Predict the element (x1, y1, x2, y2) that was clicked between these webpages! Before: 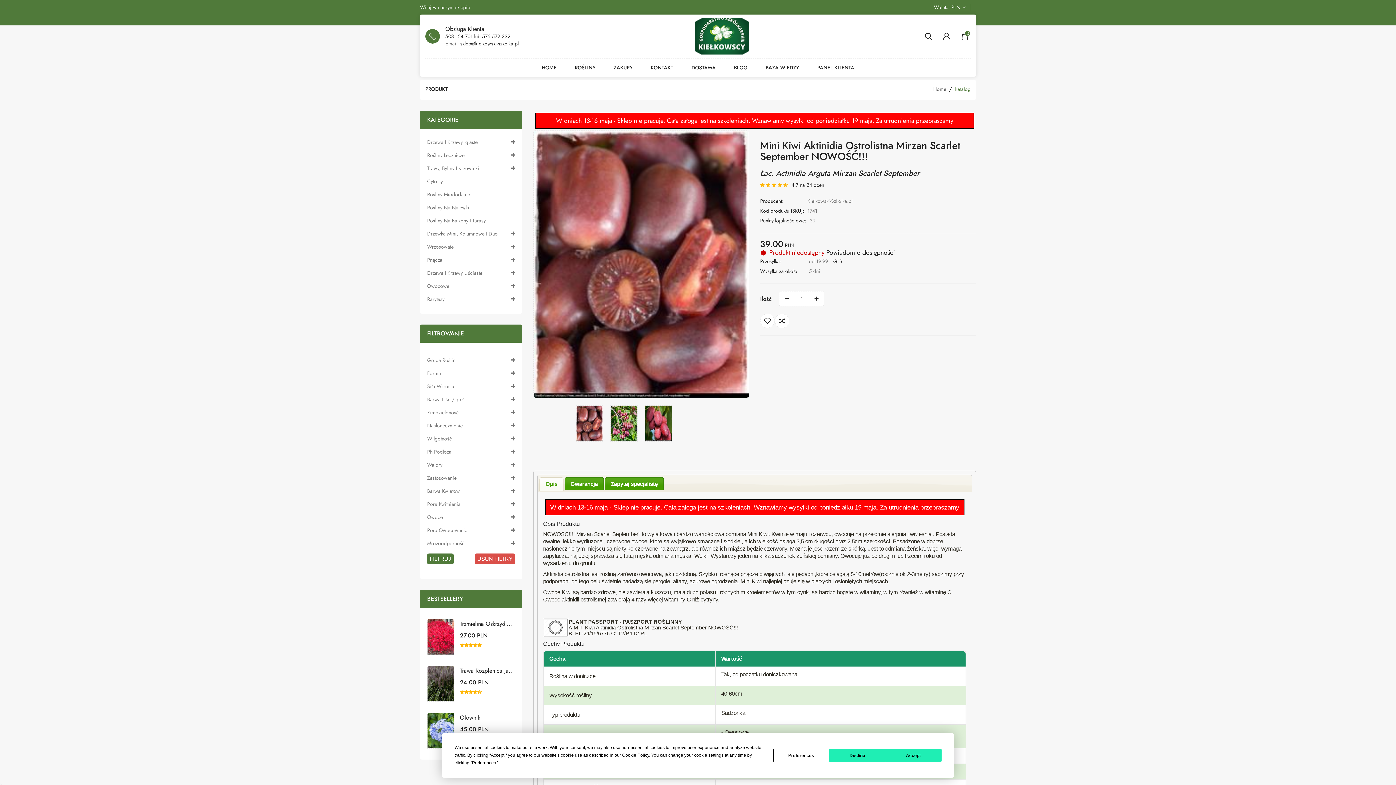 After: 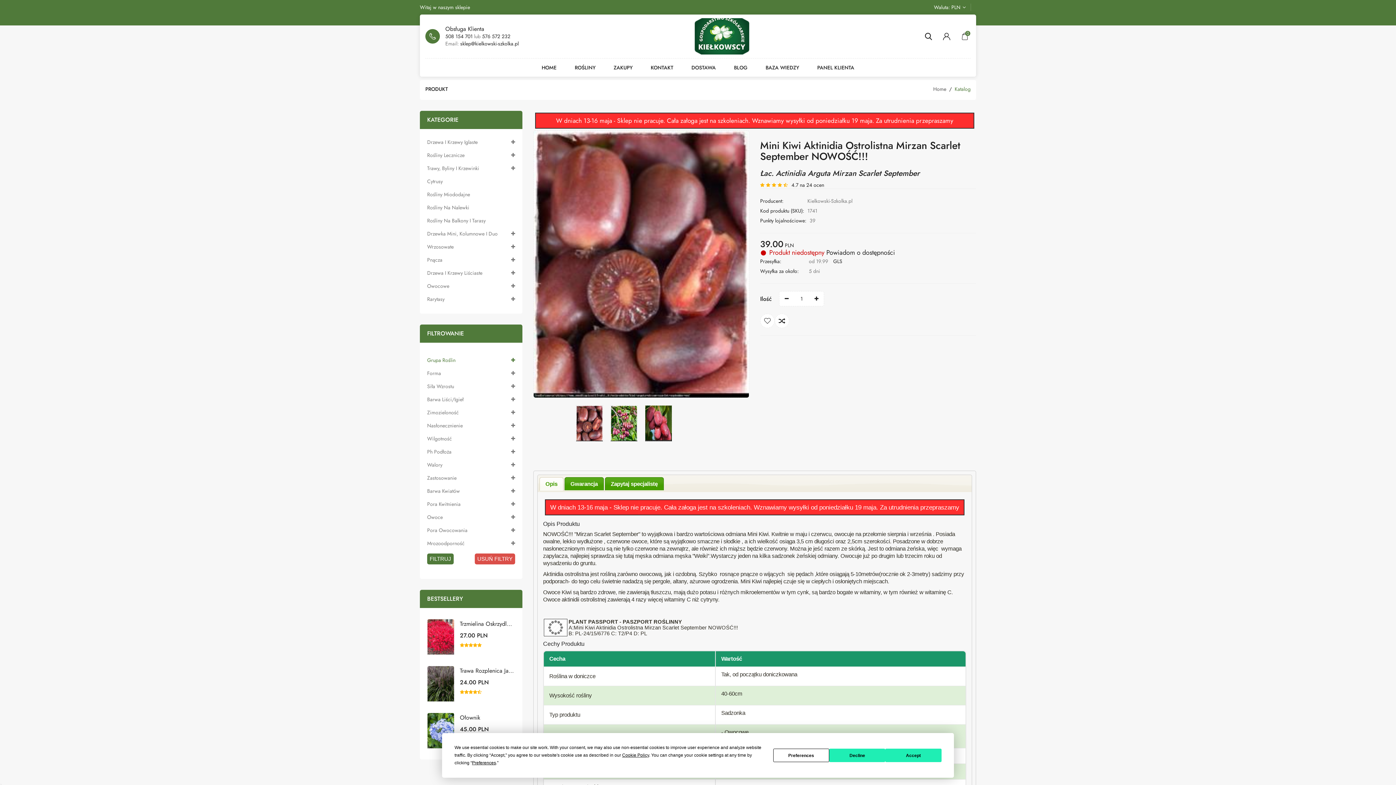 Action: label: Grupa Roślin bbox: (427, 353, 515, 366)